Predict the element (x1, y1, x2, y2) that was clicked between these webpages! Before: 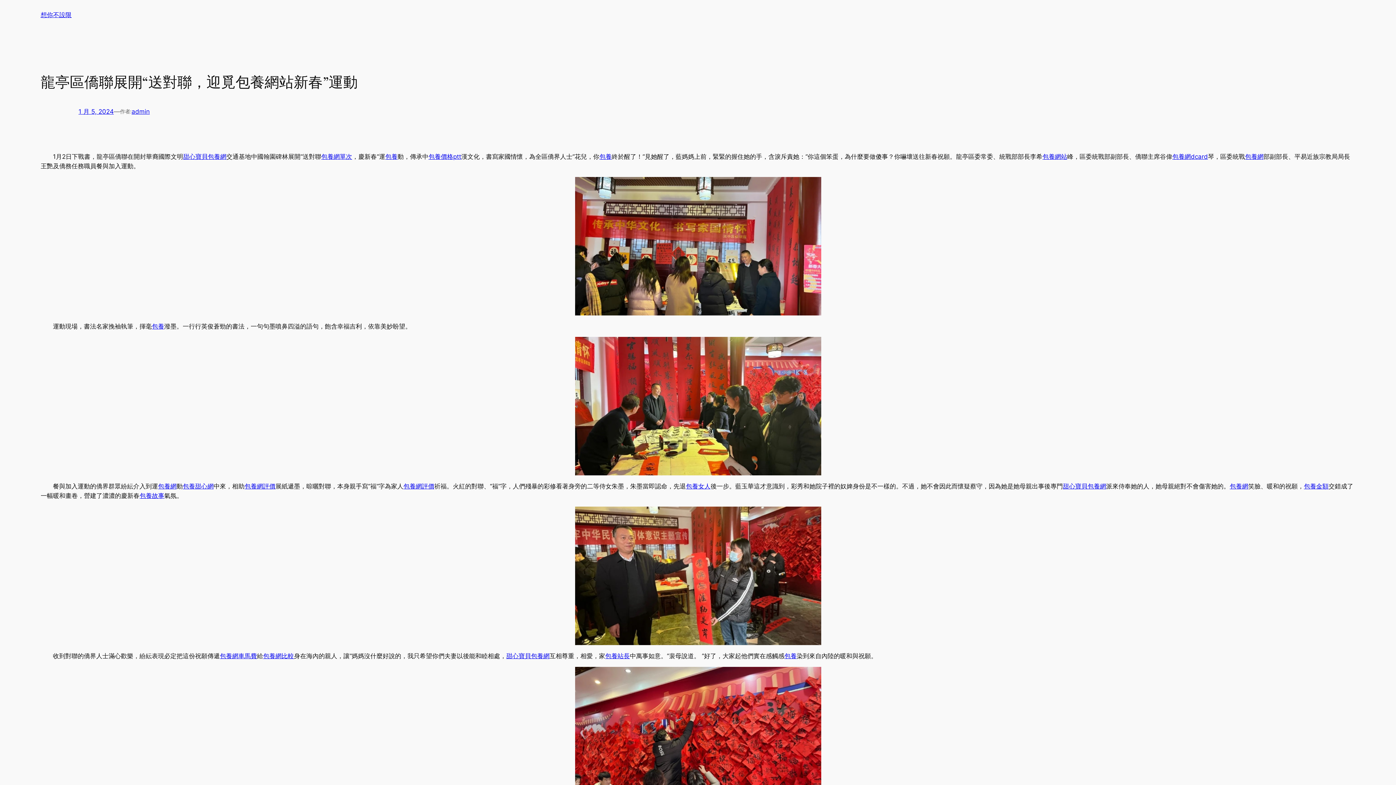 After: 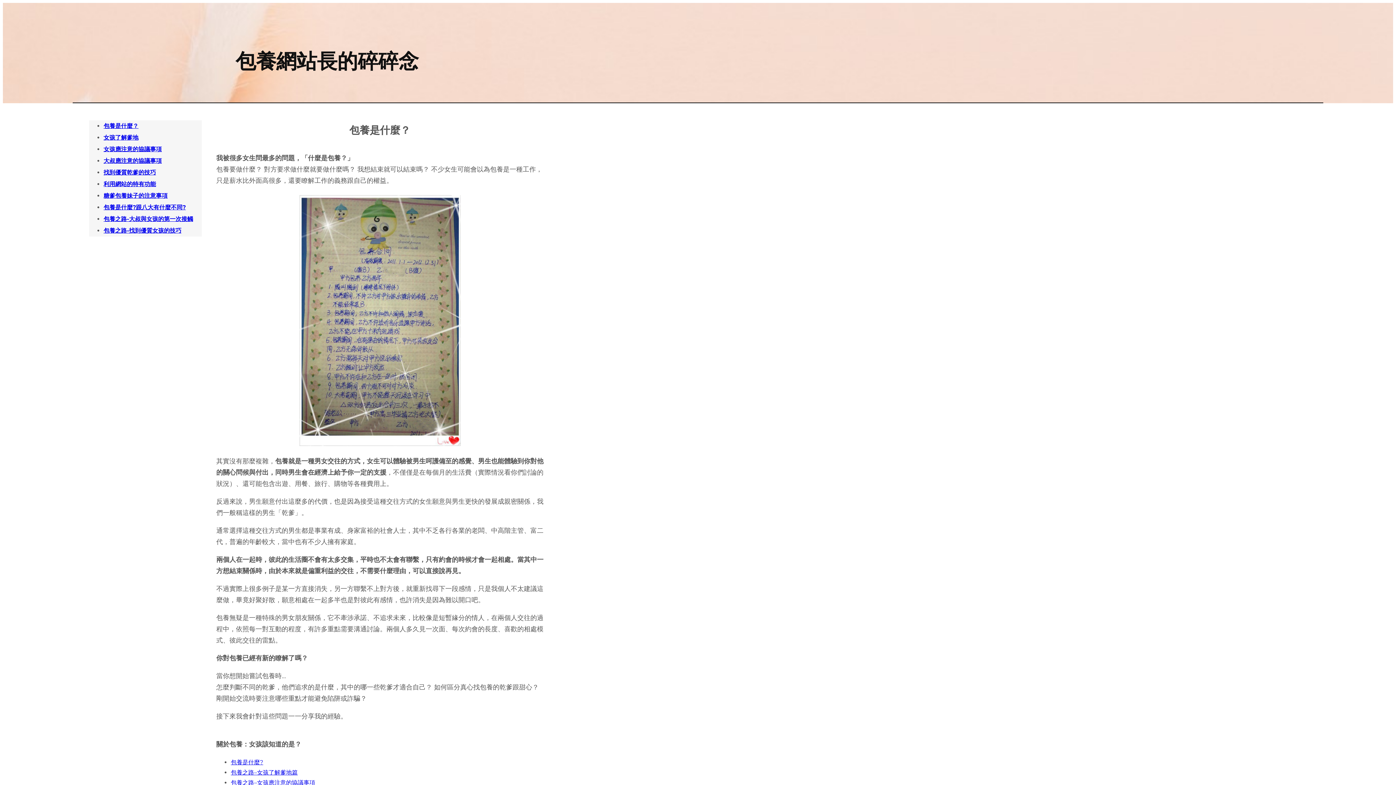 Action: bbox: (244, 483, 275, 490) label: 包養網評價